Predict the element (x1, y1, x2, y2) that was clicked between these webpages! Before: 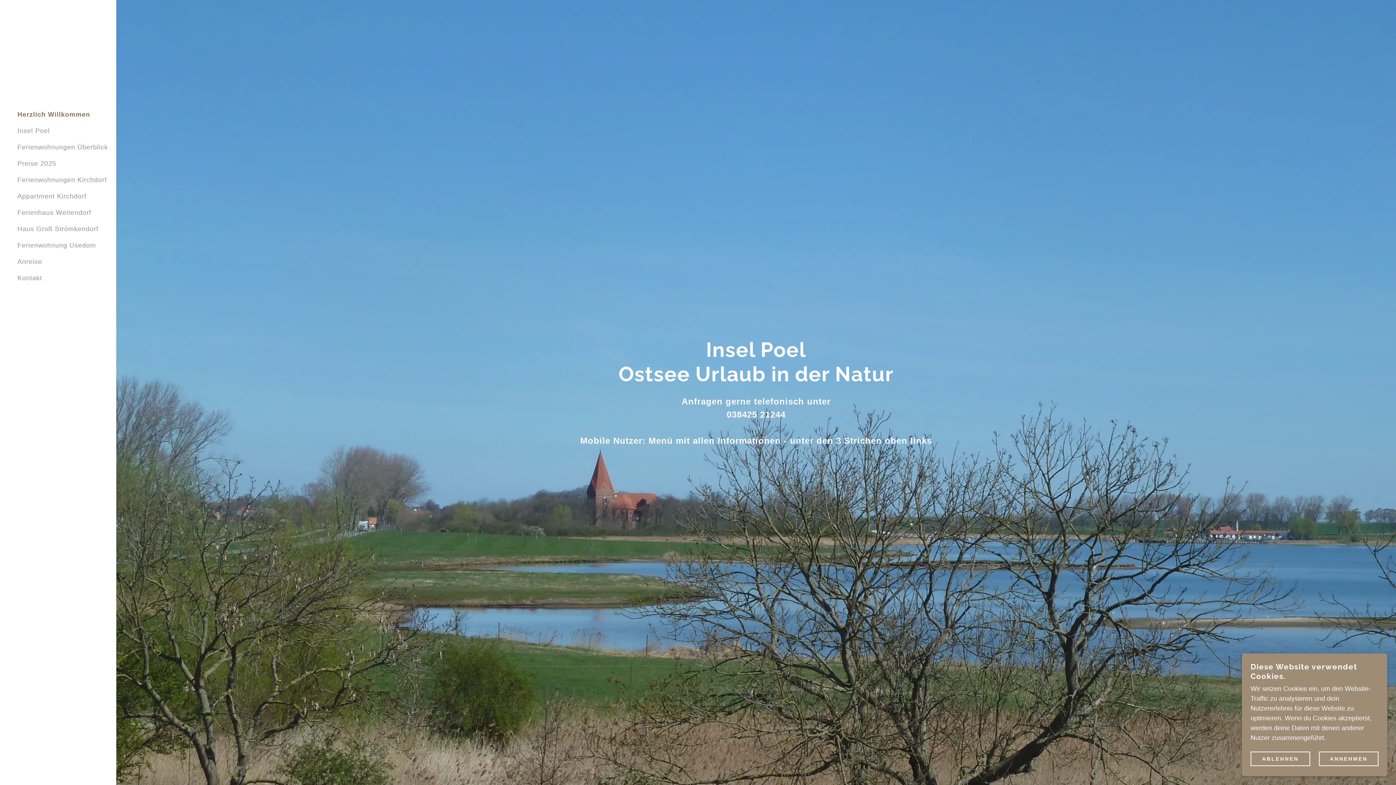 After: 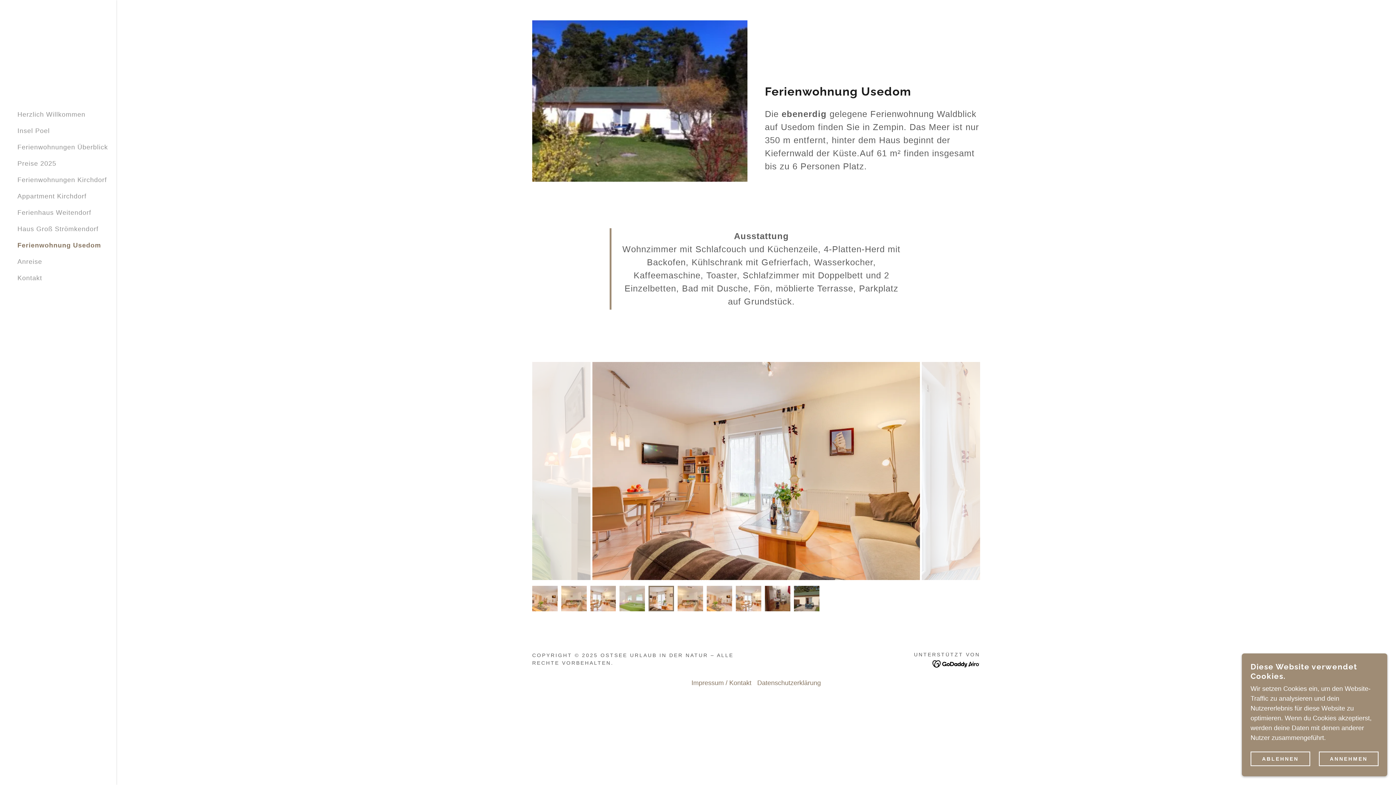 Action: bbox: (17, 241, 96, 249) label: Ferienwohnung Usedom